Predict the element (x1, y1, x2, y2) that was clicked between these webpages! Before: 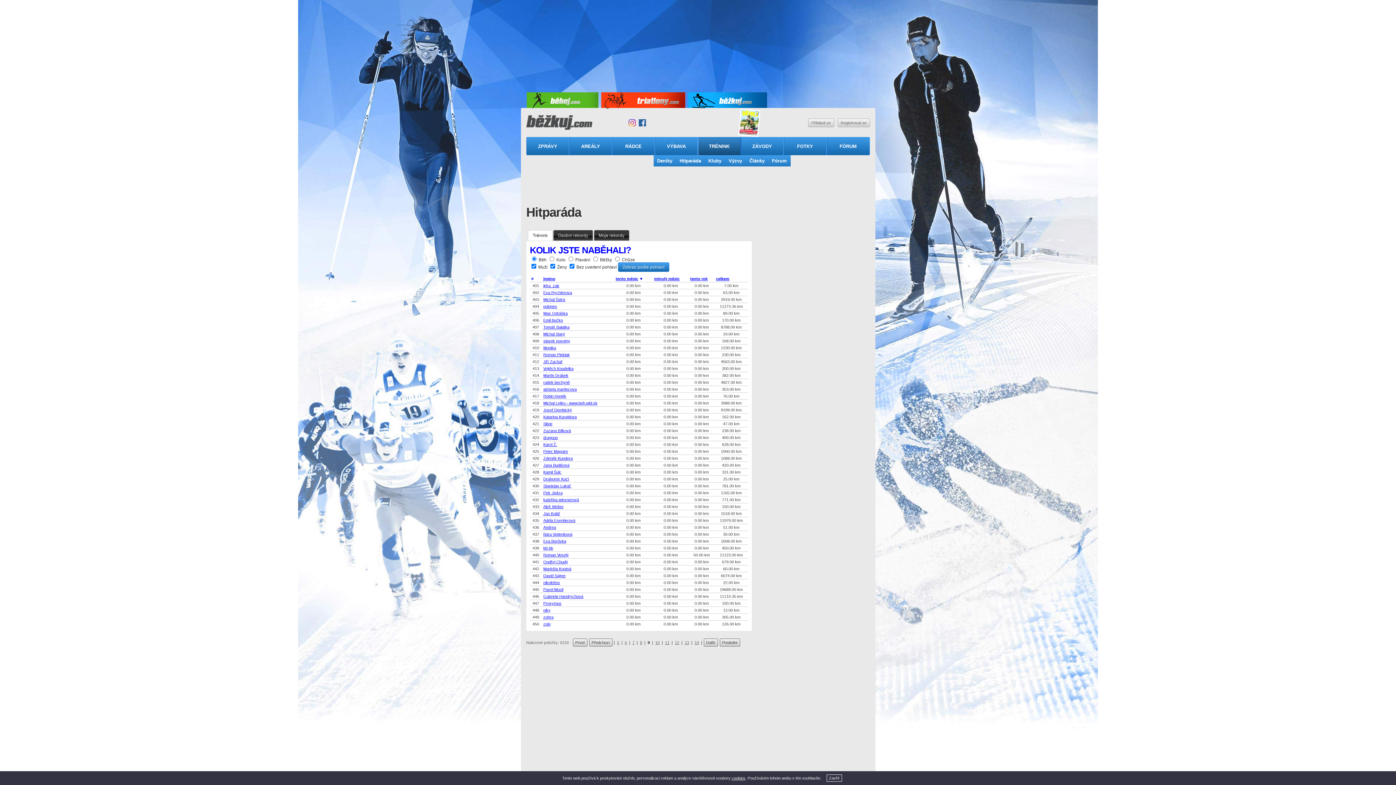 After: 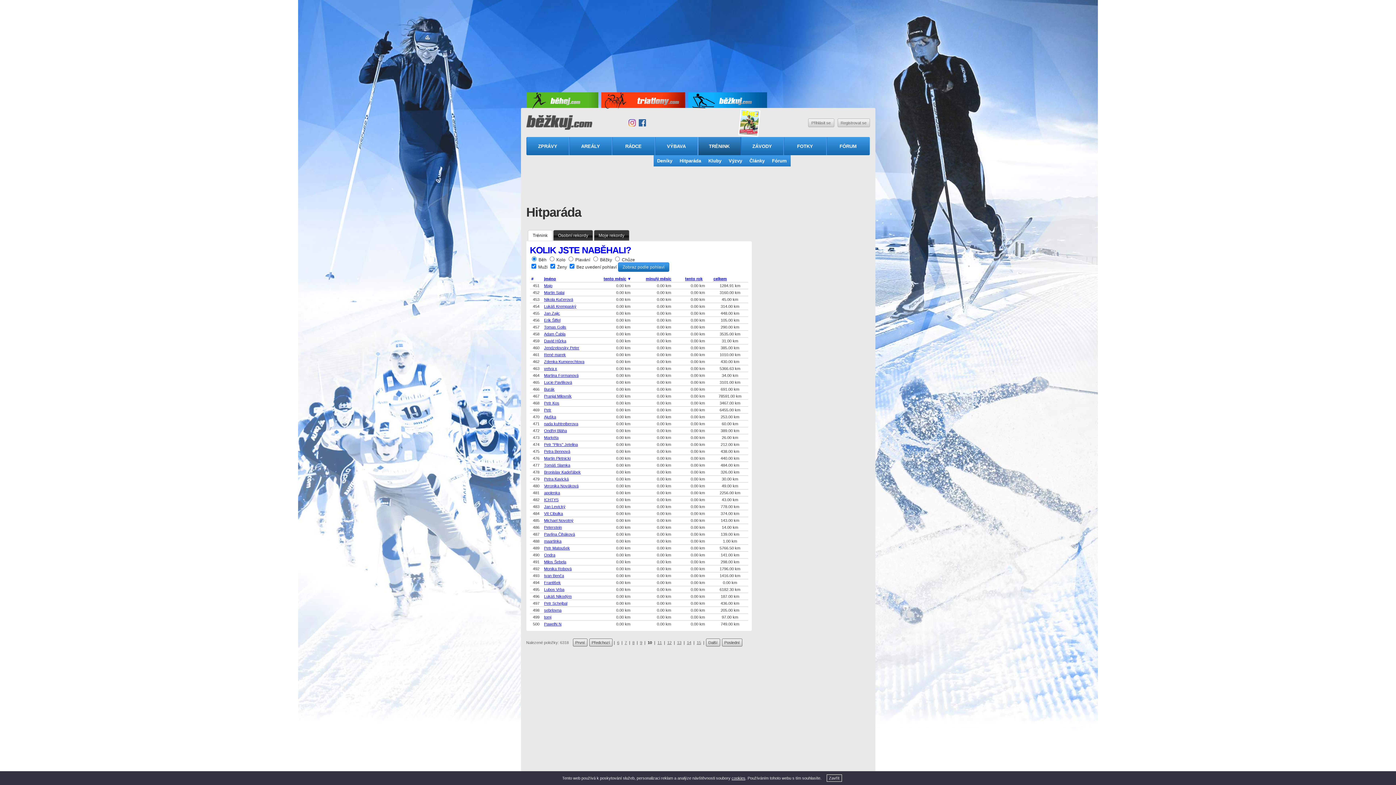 Action: bbox: (703, 638, 718, 646) label: Další